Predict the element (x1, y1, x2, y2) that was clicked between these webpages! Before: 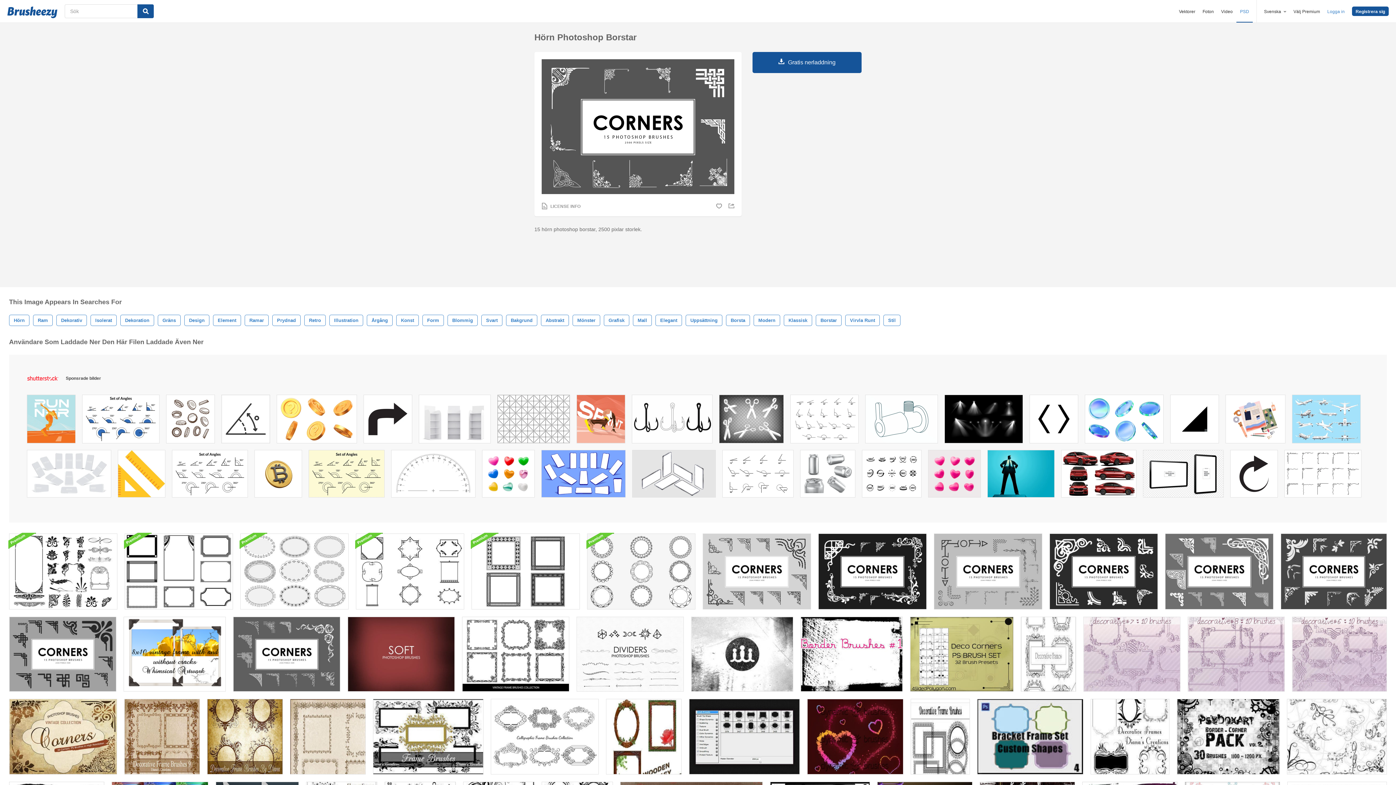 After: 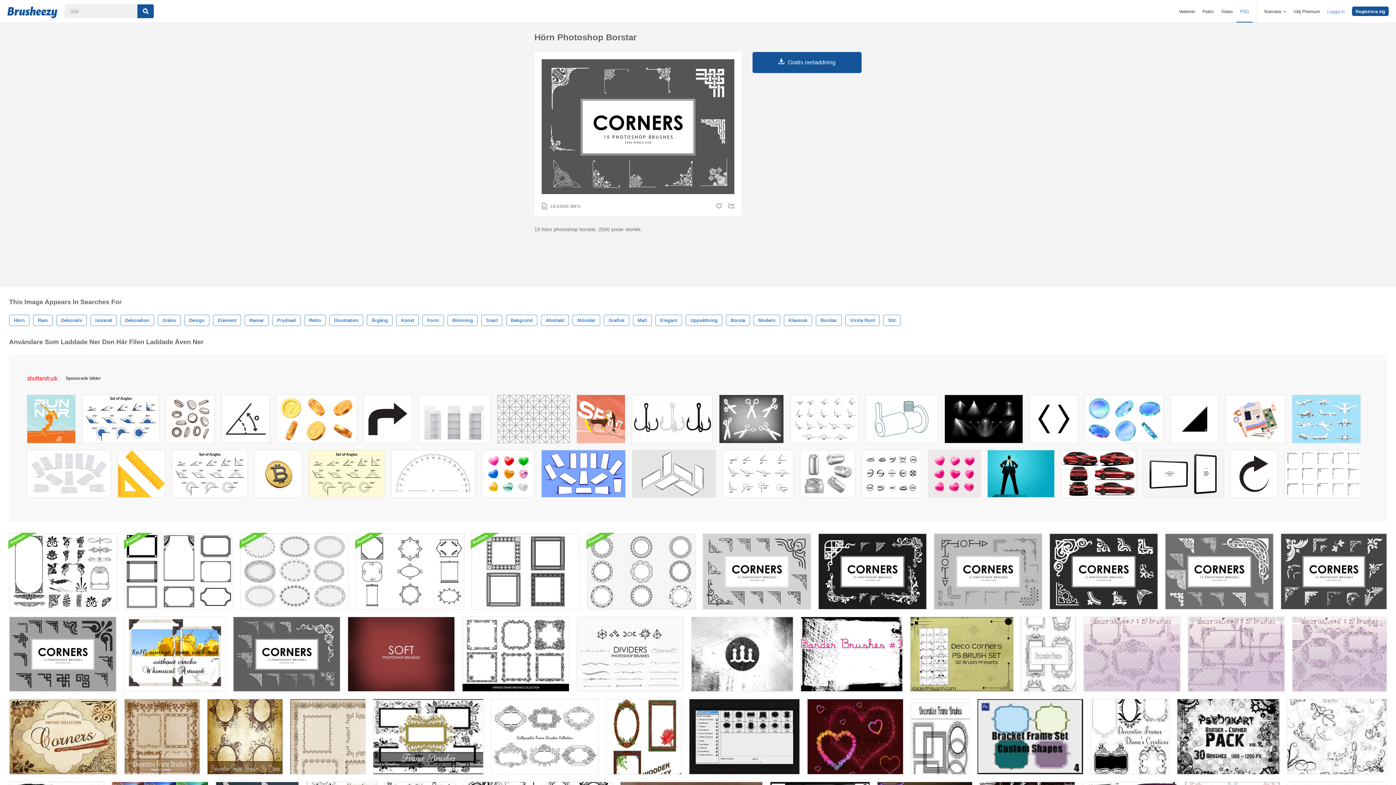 Action: bbox: (1230, 450, 1277, 501)